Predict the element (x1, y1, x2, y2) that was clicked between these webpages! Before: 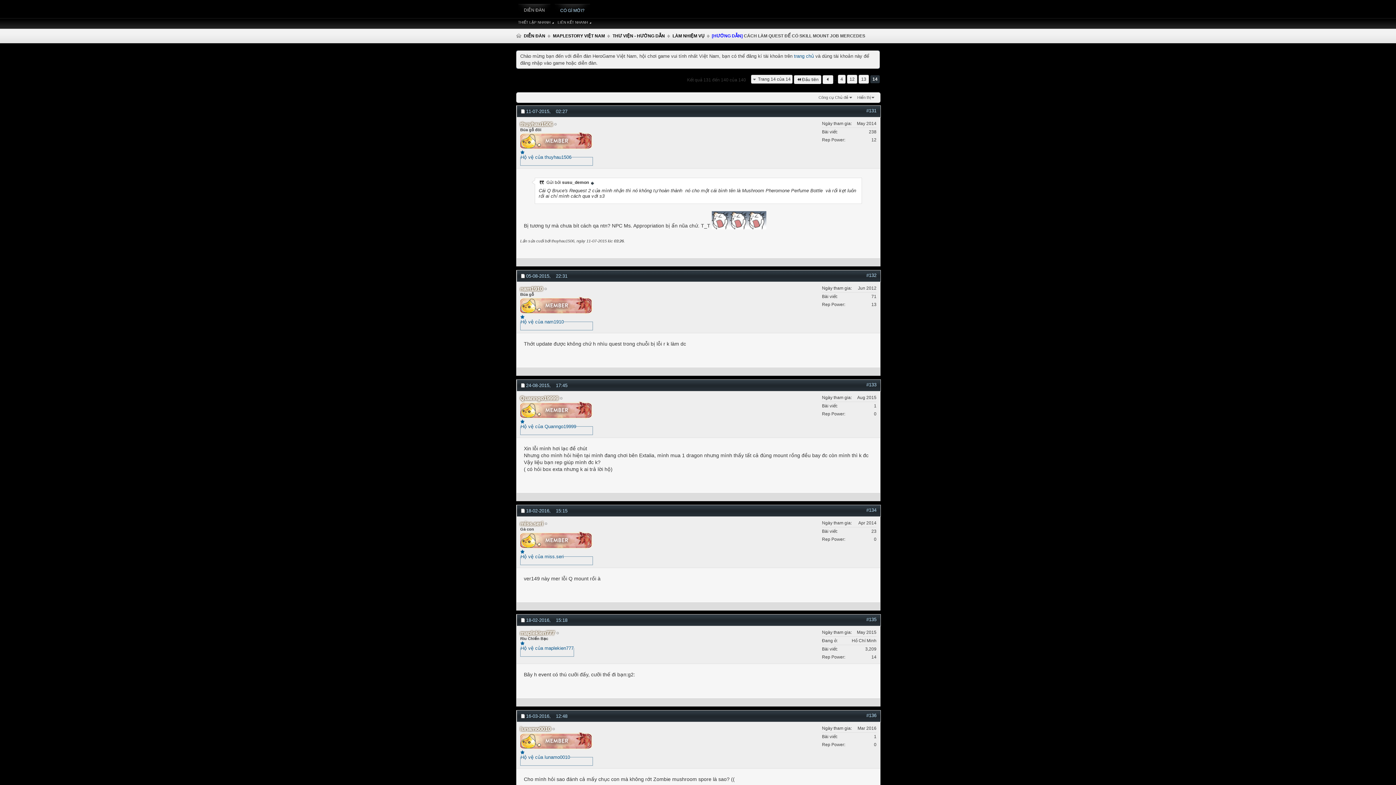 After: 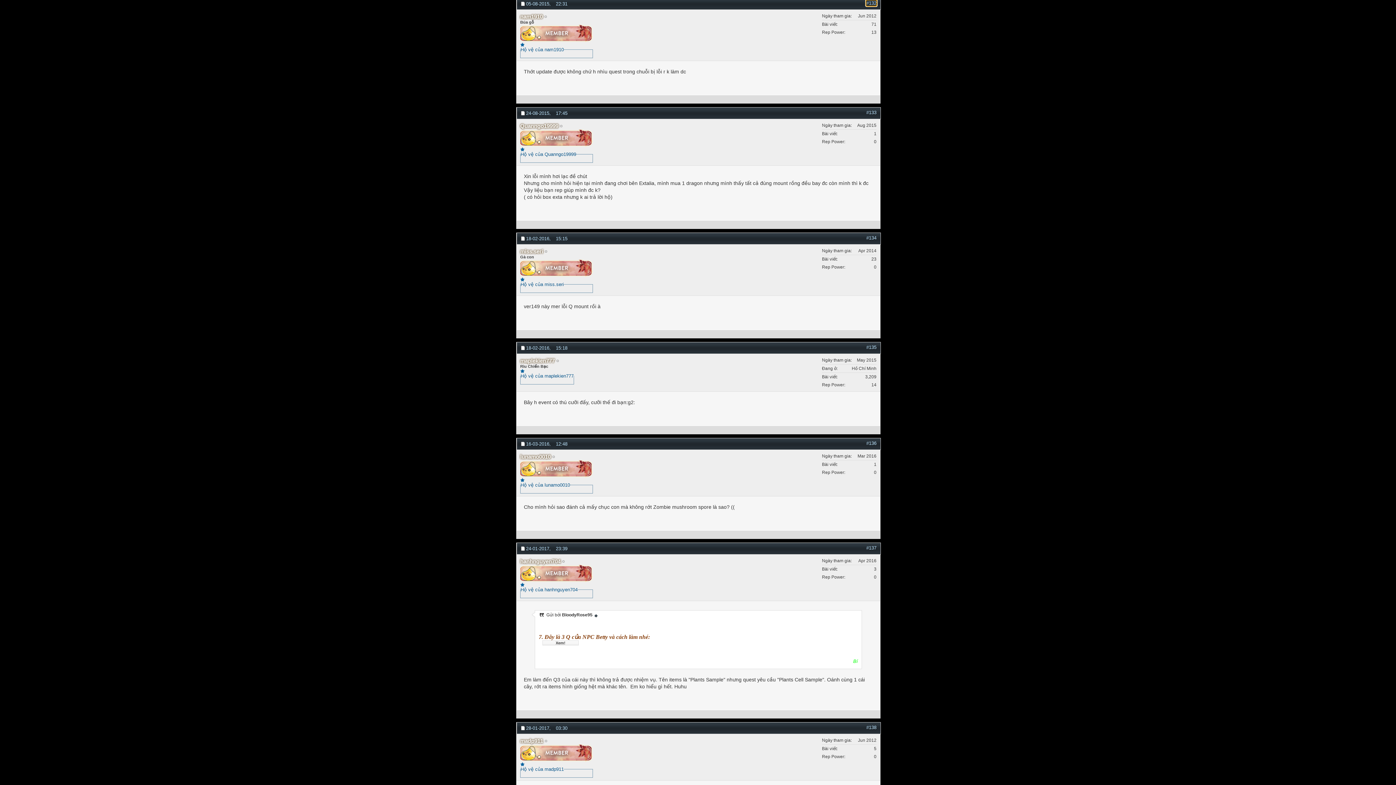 Action: label: #132 bbox: (866, 272, 876, 278)